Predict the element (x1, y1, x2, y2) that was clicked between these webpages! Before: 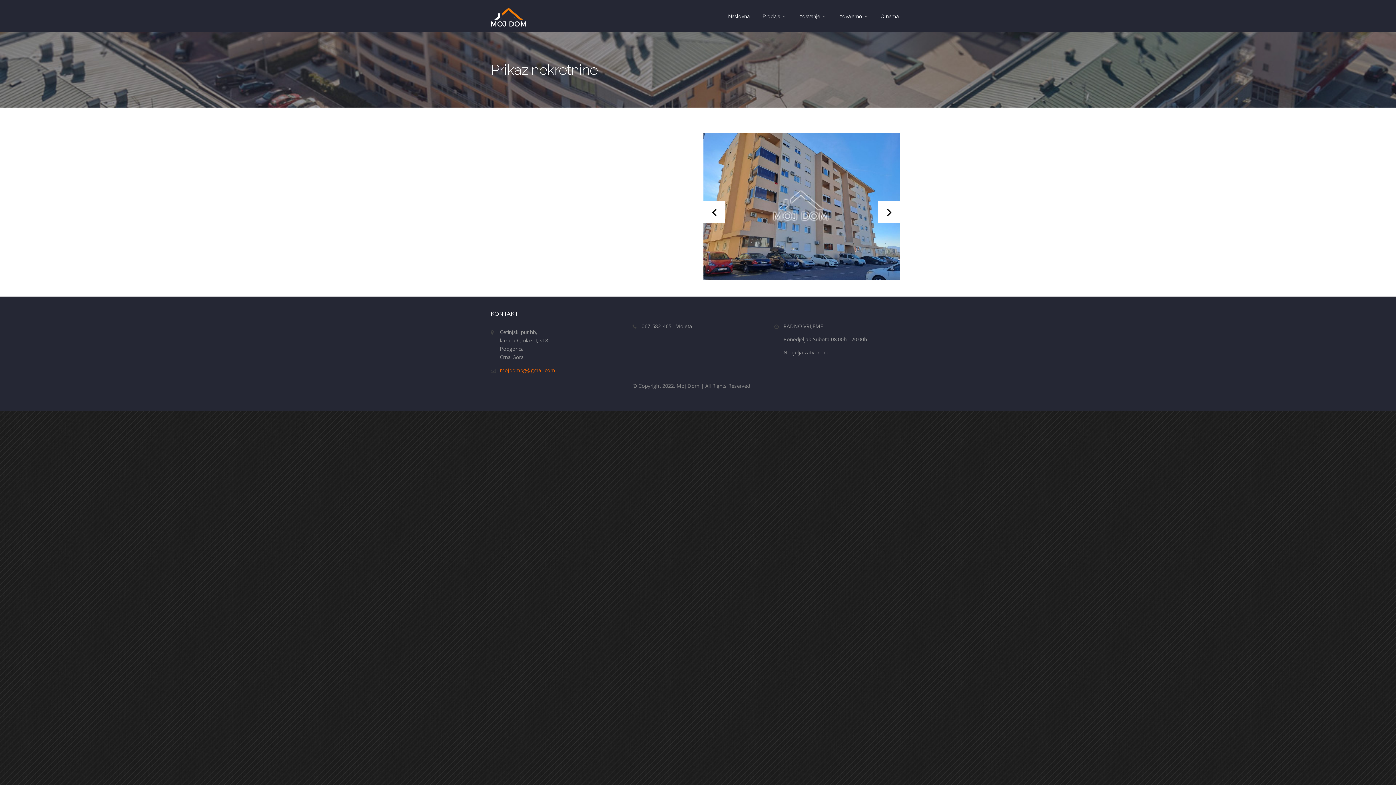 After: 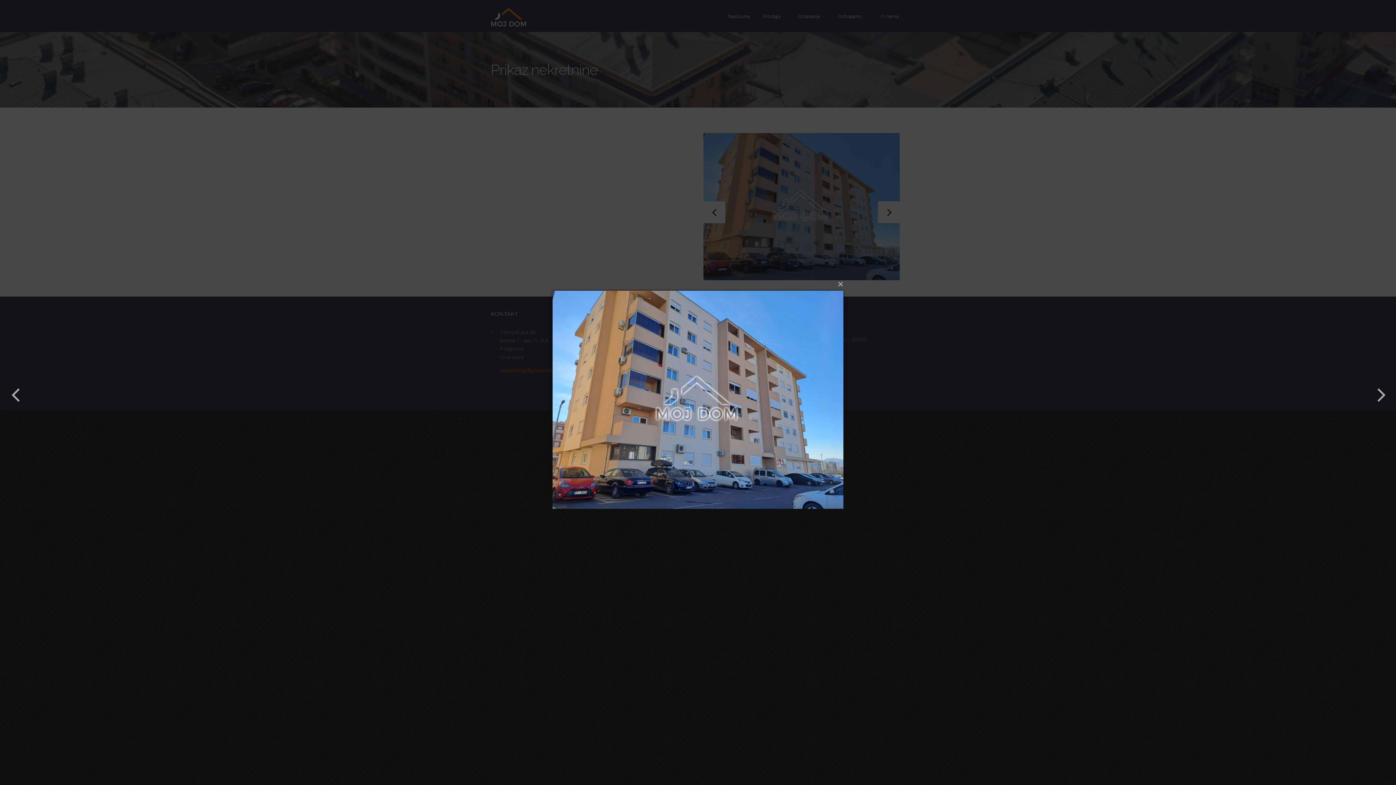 Action: bbox: (703, 133, 900, 280)